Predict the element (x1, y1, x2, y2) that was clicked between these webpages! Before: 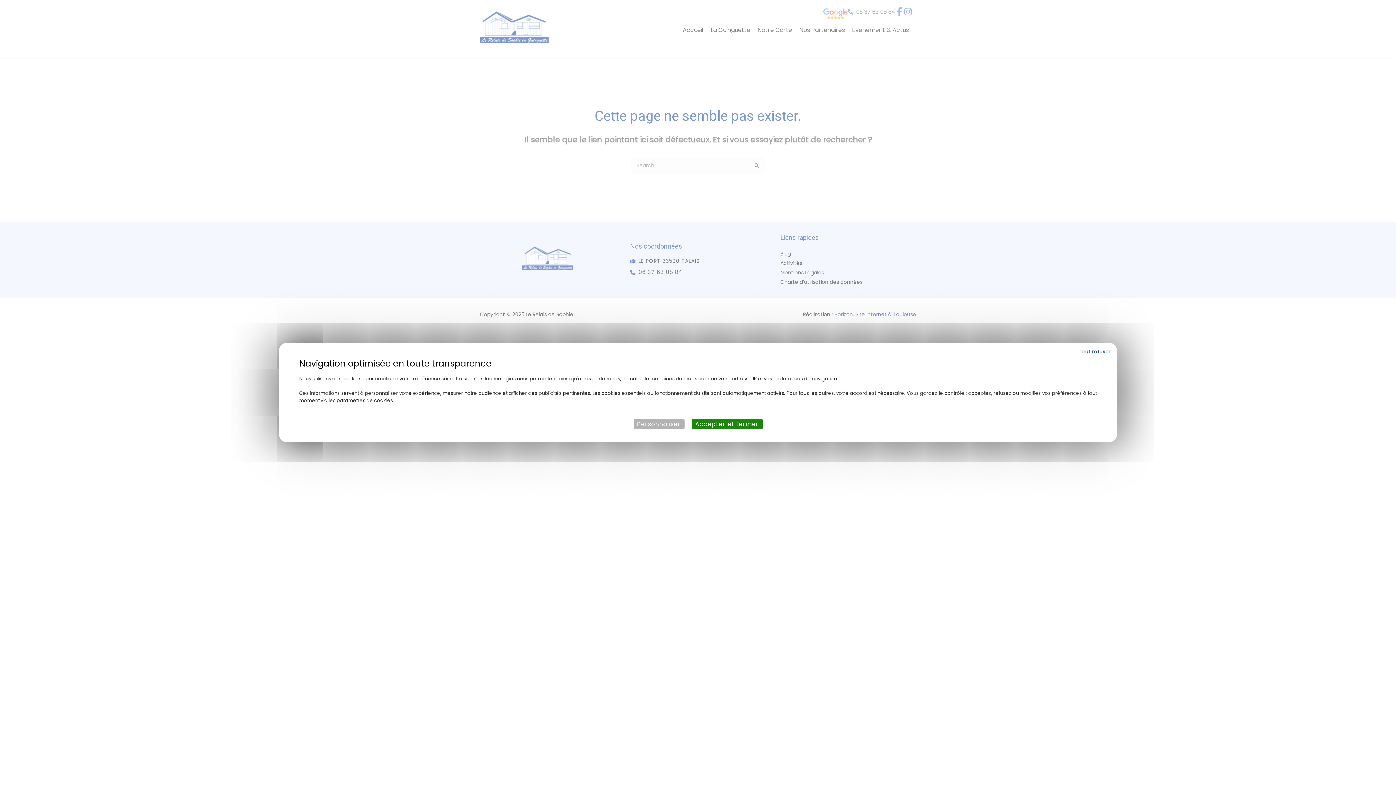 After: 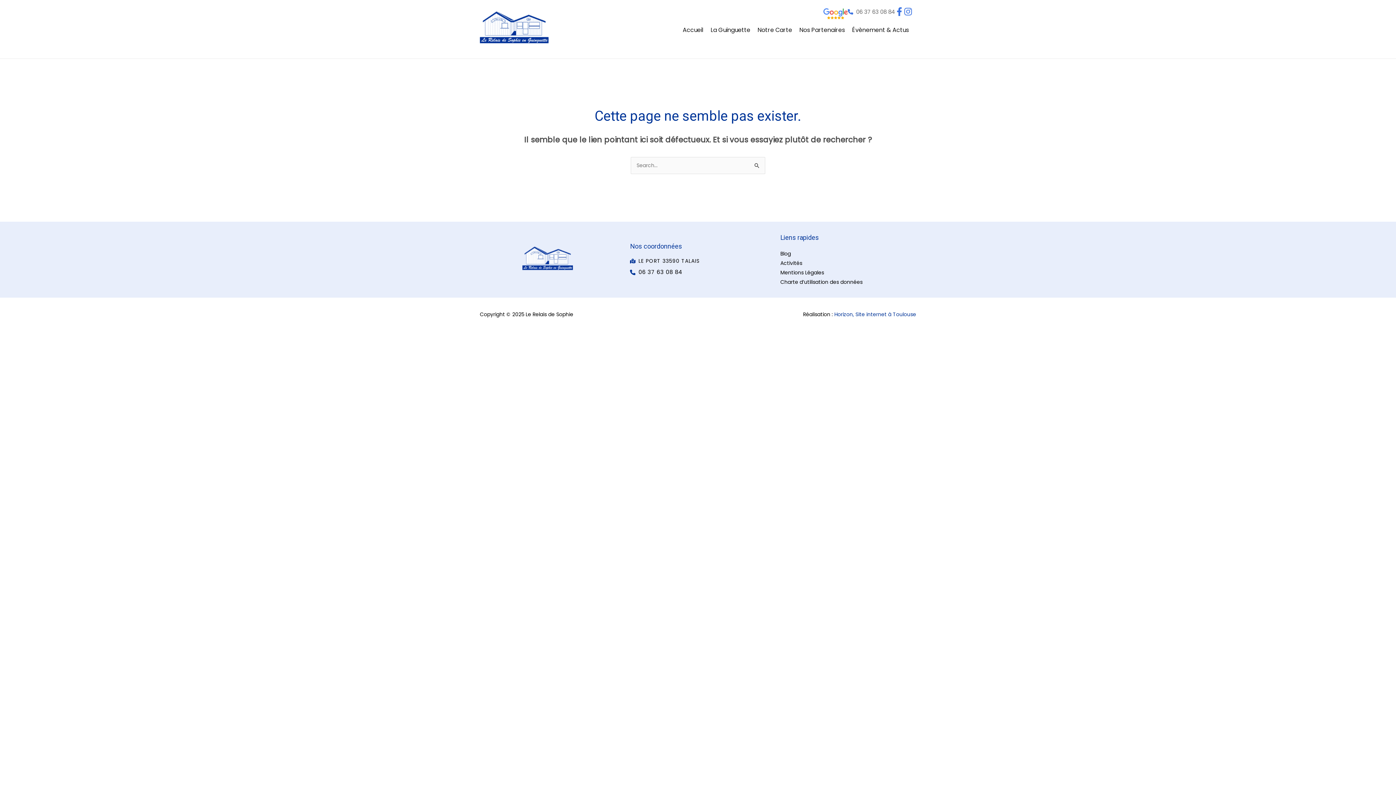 Action: label: Cookies : Tout refuser bbox: (1077, 346, 1113, 357)